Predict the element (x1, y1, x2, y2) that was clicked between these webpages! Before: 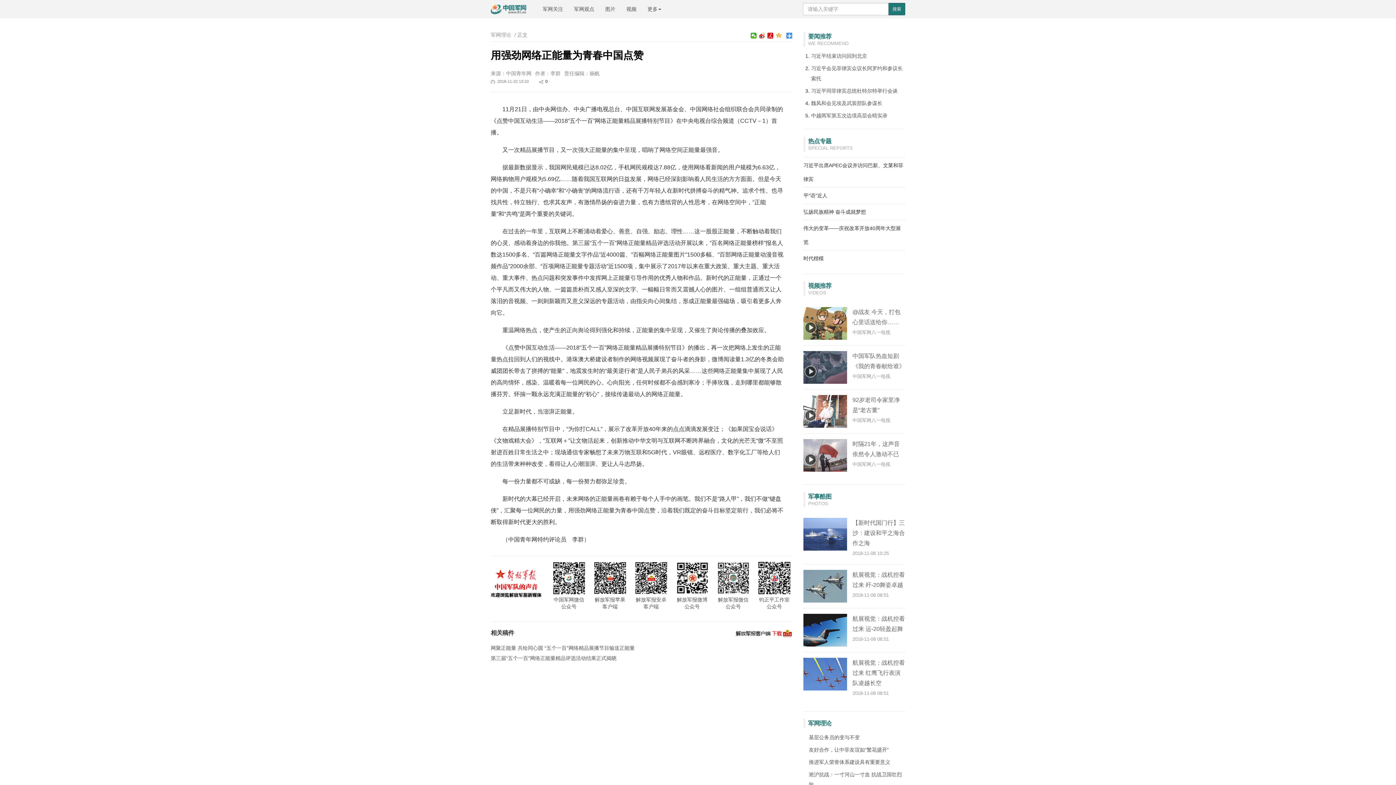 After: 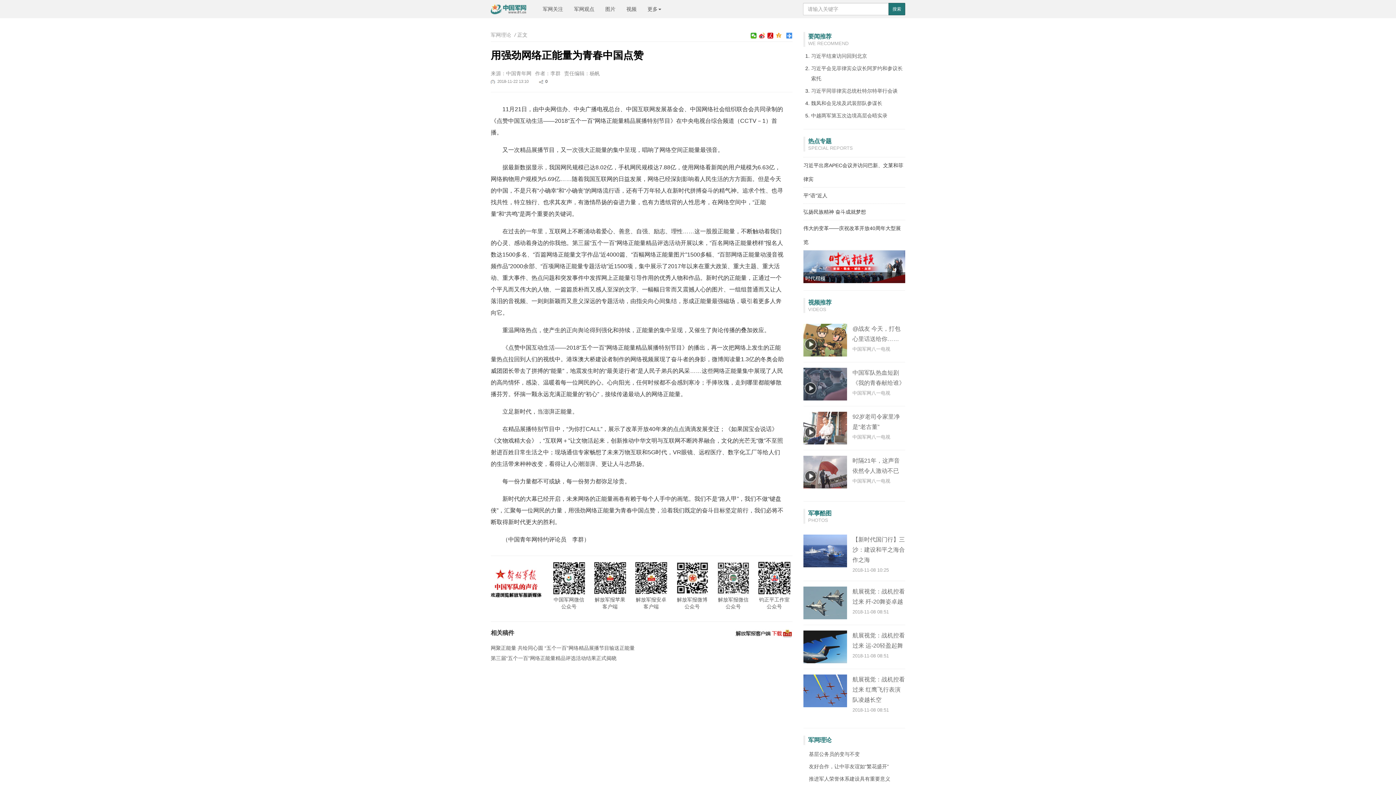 Action: label: 时代楷模 bbox: (803, 251, 905, 265)